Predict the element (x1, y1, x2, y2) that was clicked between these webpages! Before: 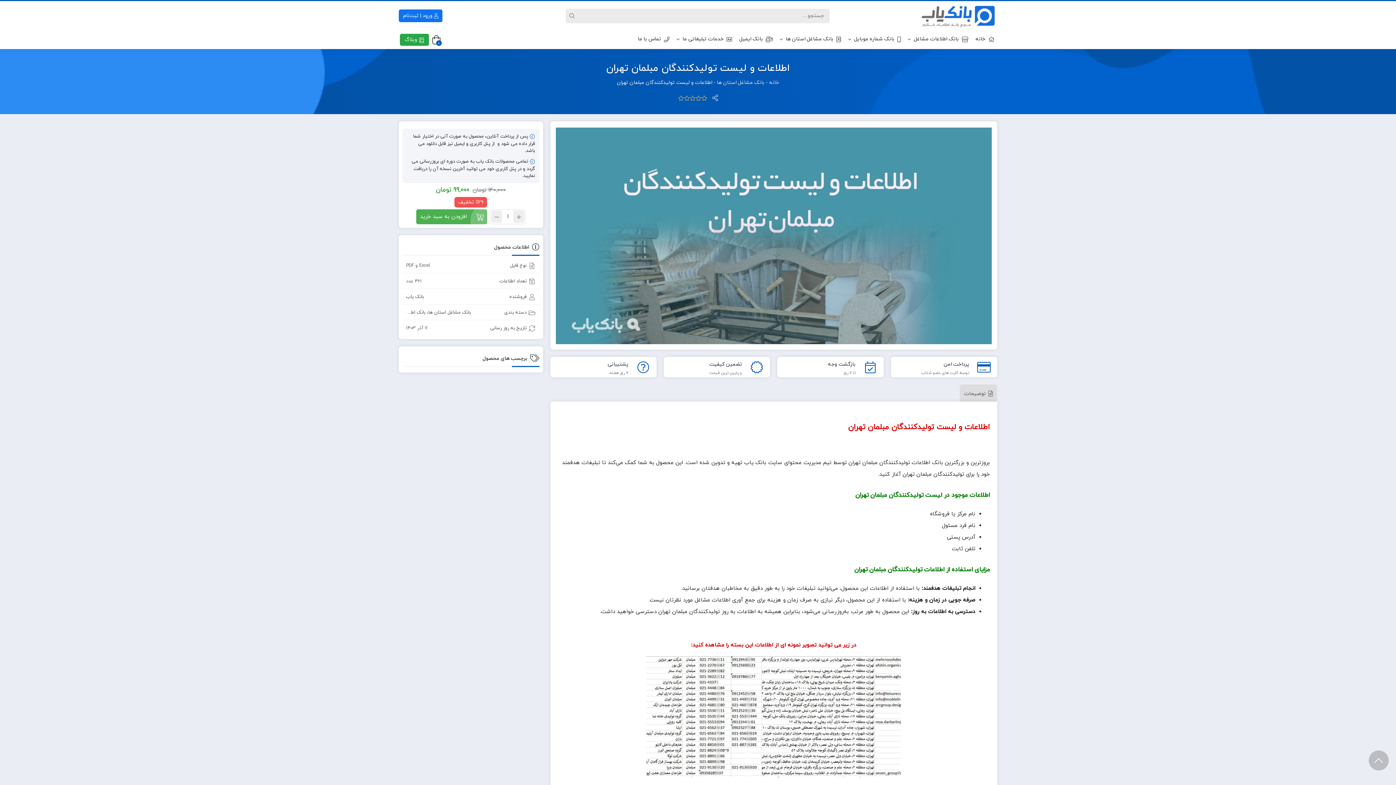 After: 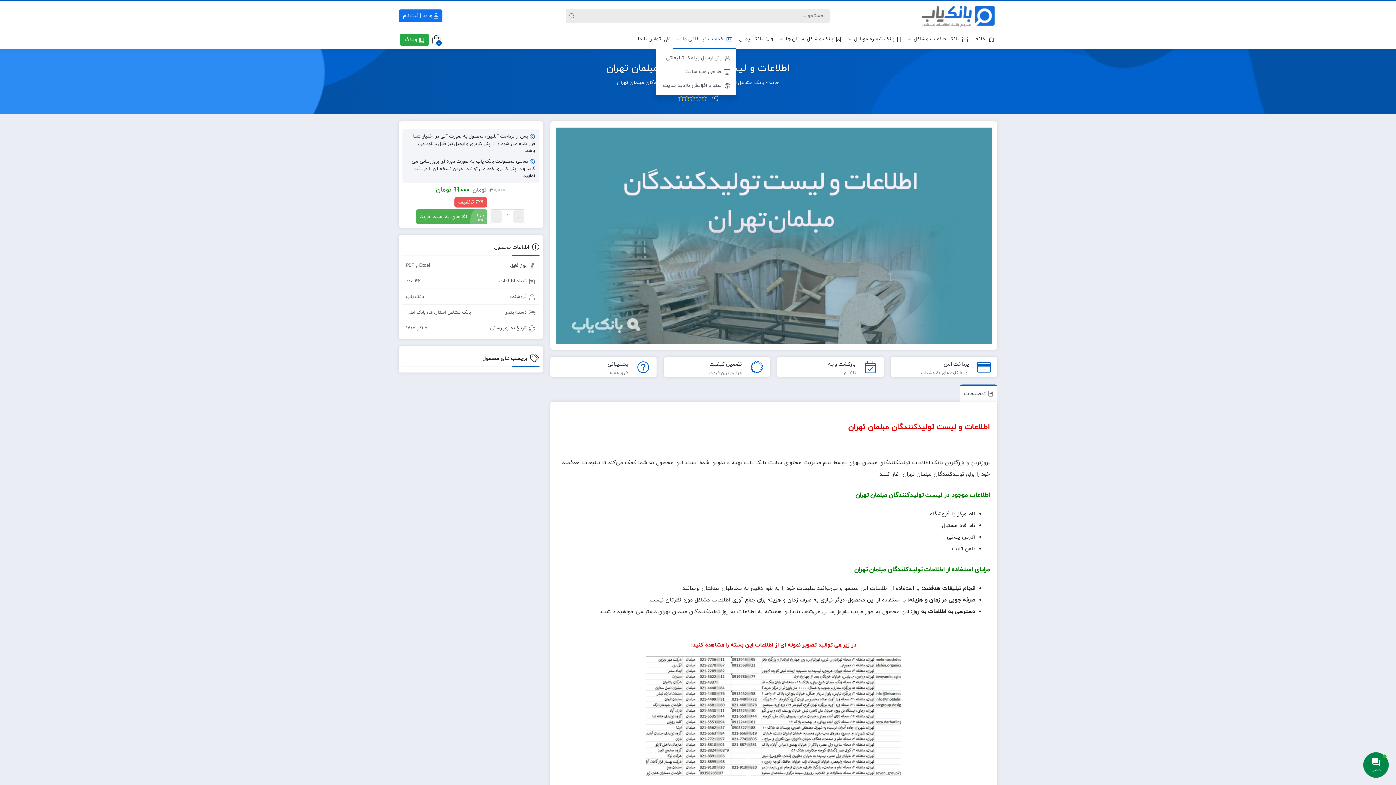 Action: bbox: (673, 30, 735, 48) label: خدمات تبلیغاتی ما